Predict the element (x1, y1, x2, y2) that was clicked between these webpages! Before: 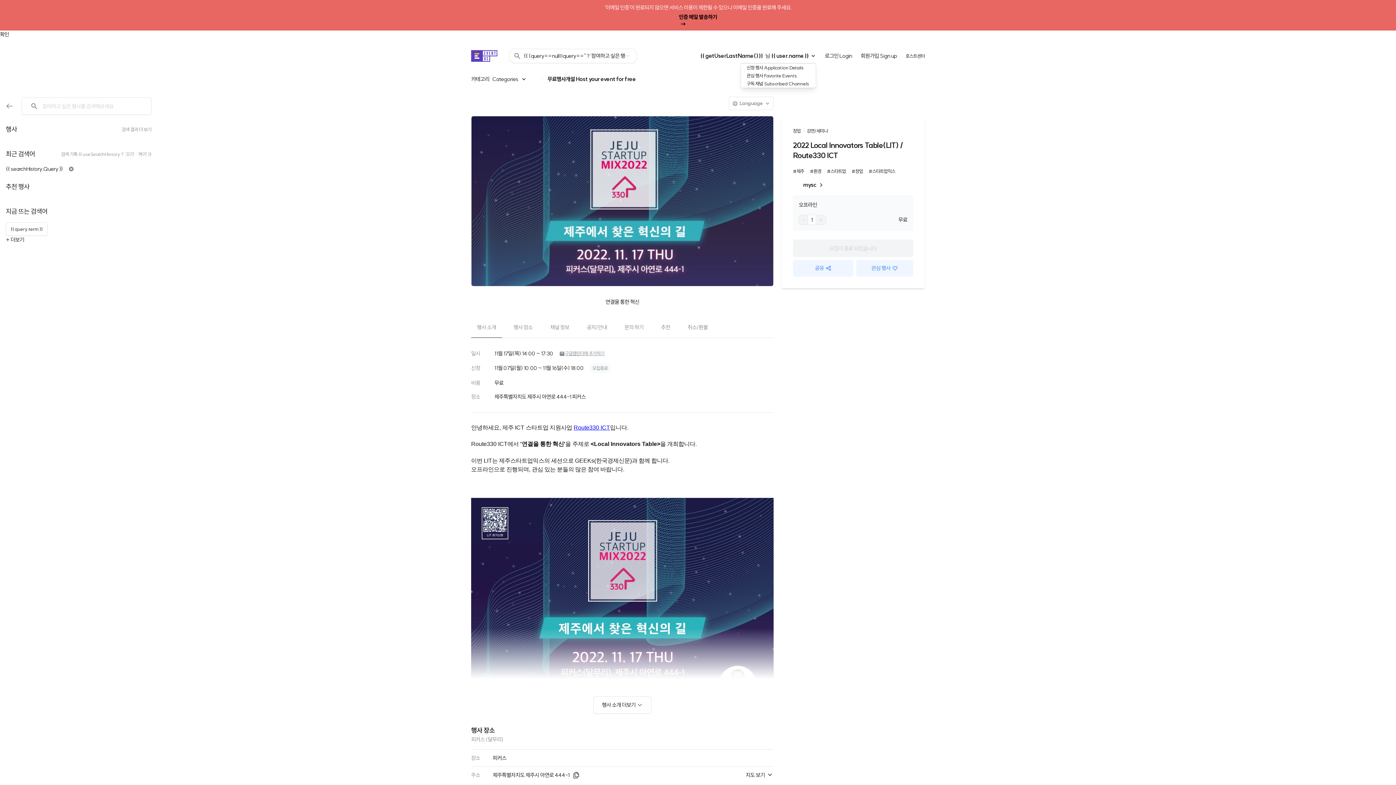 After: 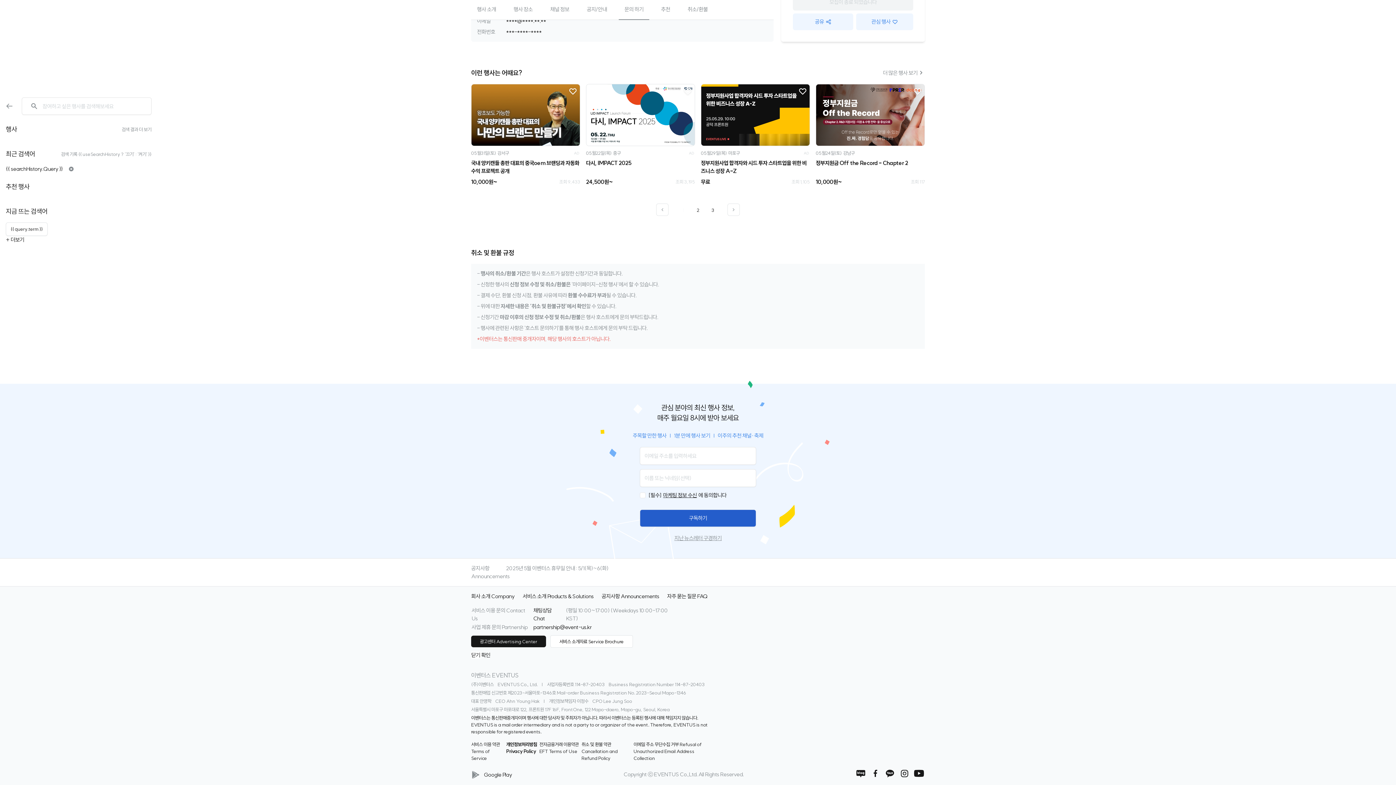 Action: label: 추천 bbox: (655, 317, 676, 338)